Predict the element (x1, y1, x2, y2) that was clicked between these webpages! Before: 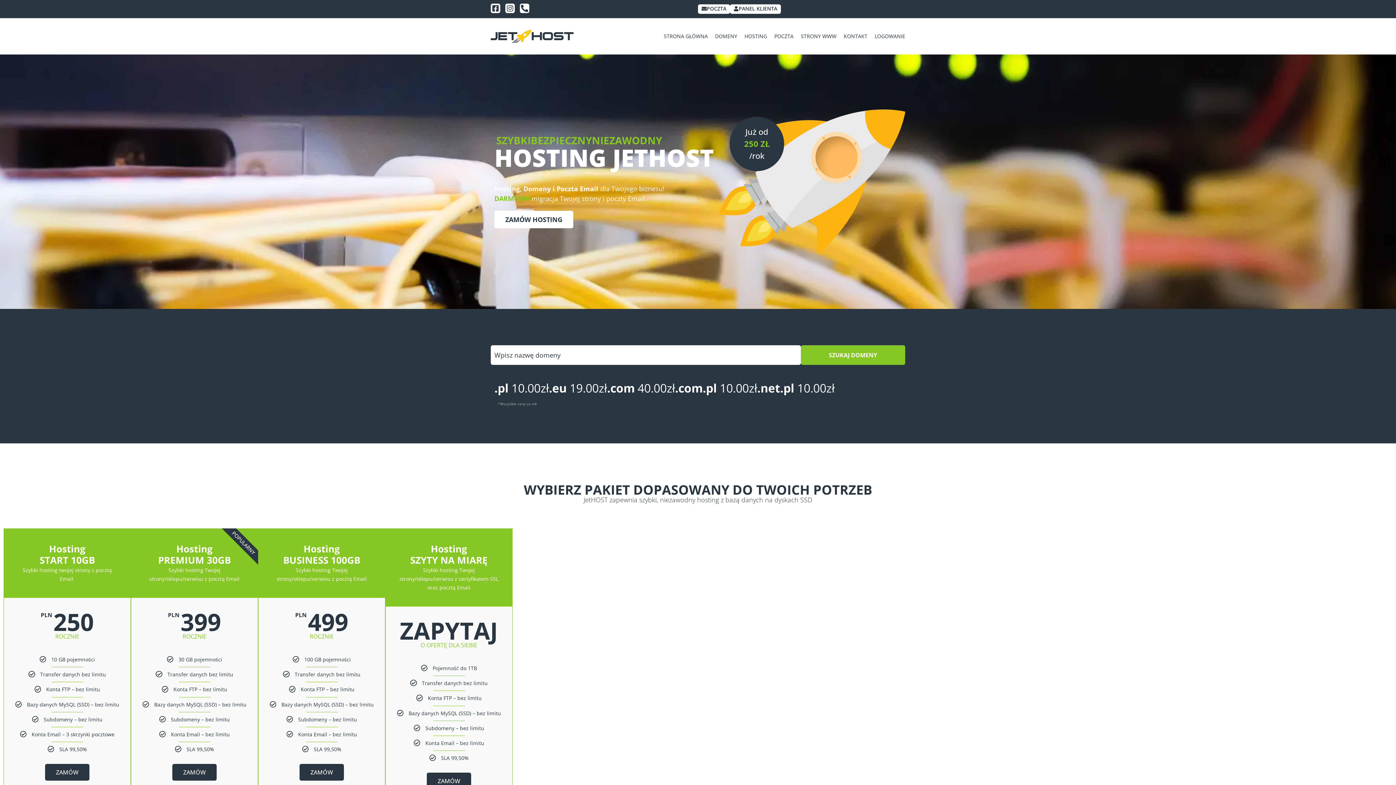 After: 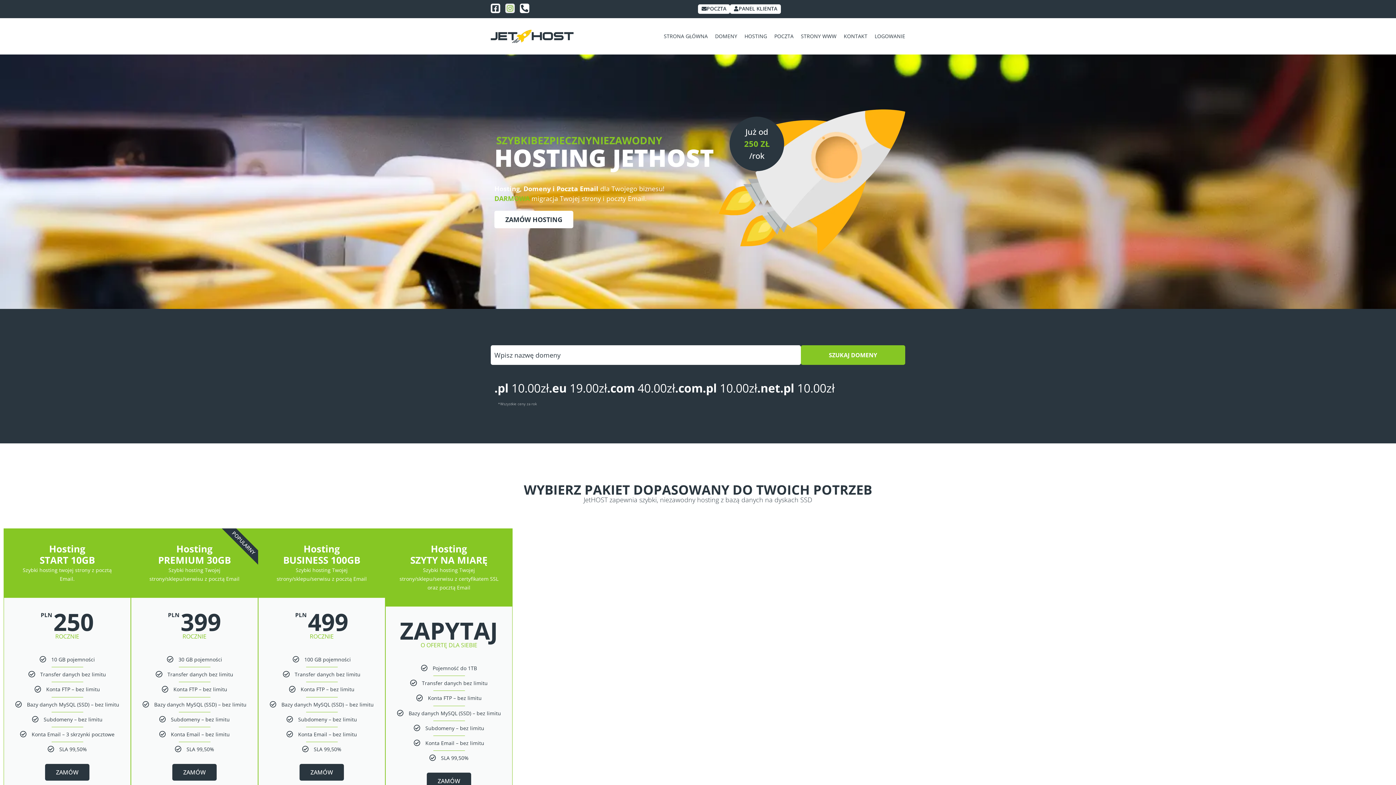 Action: label: Instagram bbox: (505, 3, 514, 13)